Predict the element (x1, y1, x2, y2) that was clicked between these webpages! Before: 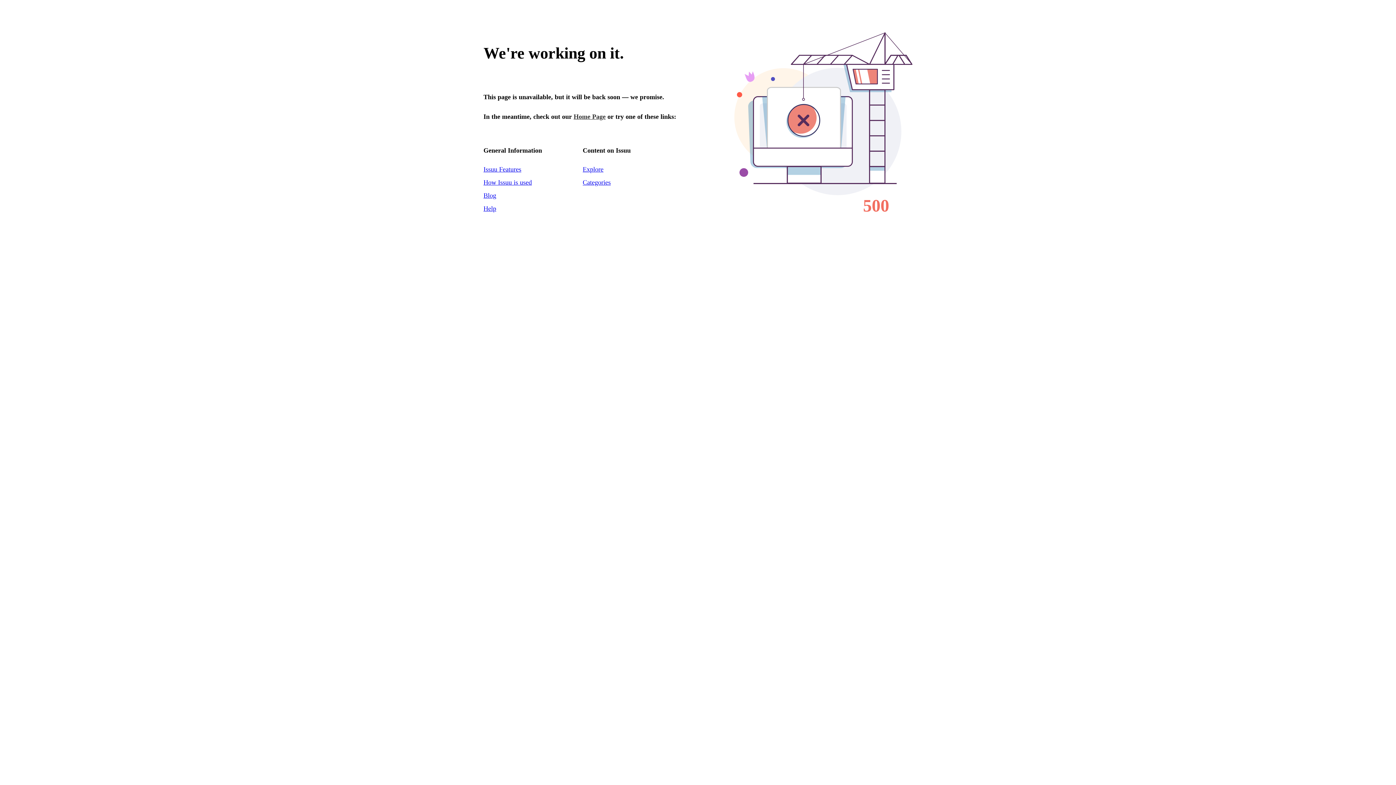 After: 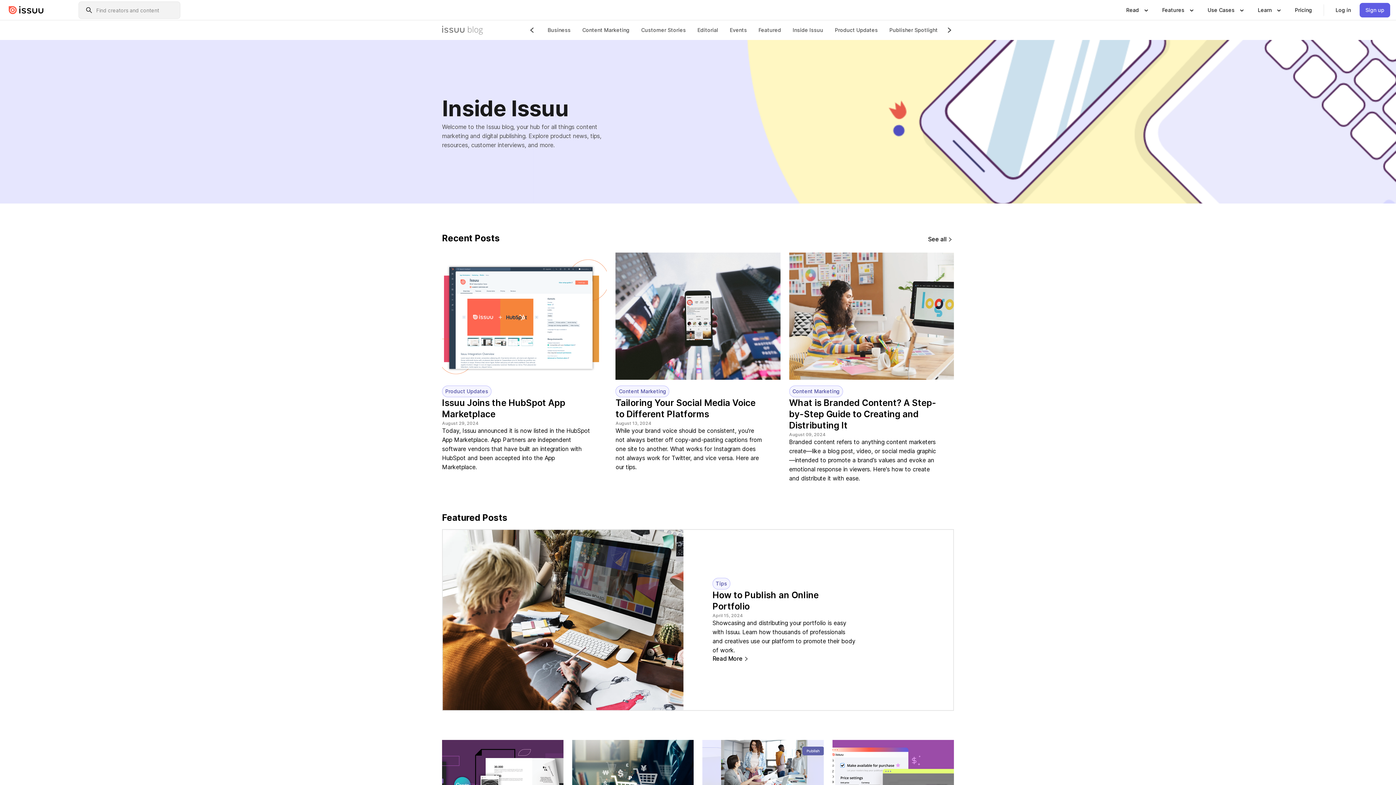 Action: bbox: (483, 191, 496, 199) label: Blog